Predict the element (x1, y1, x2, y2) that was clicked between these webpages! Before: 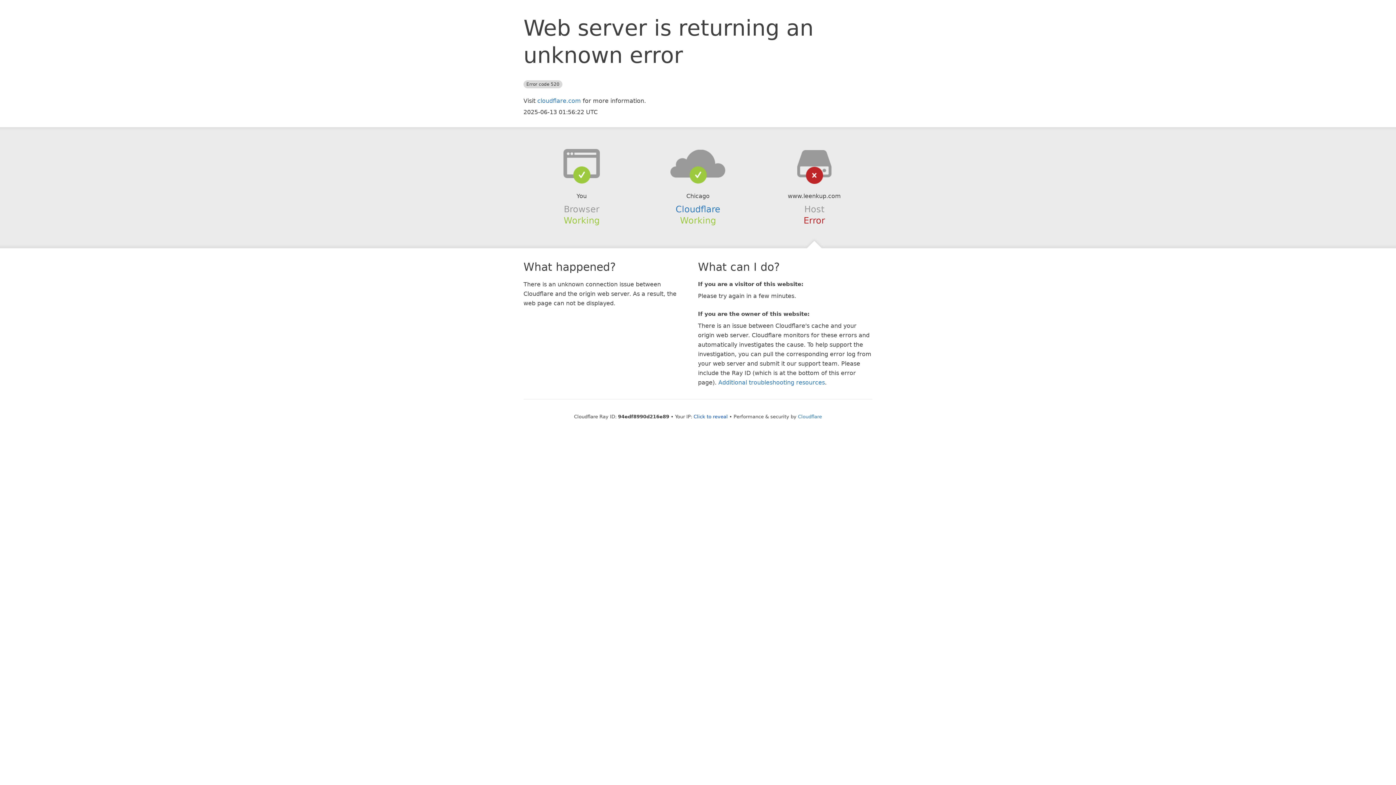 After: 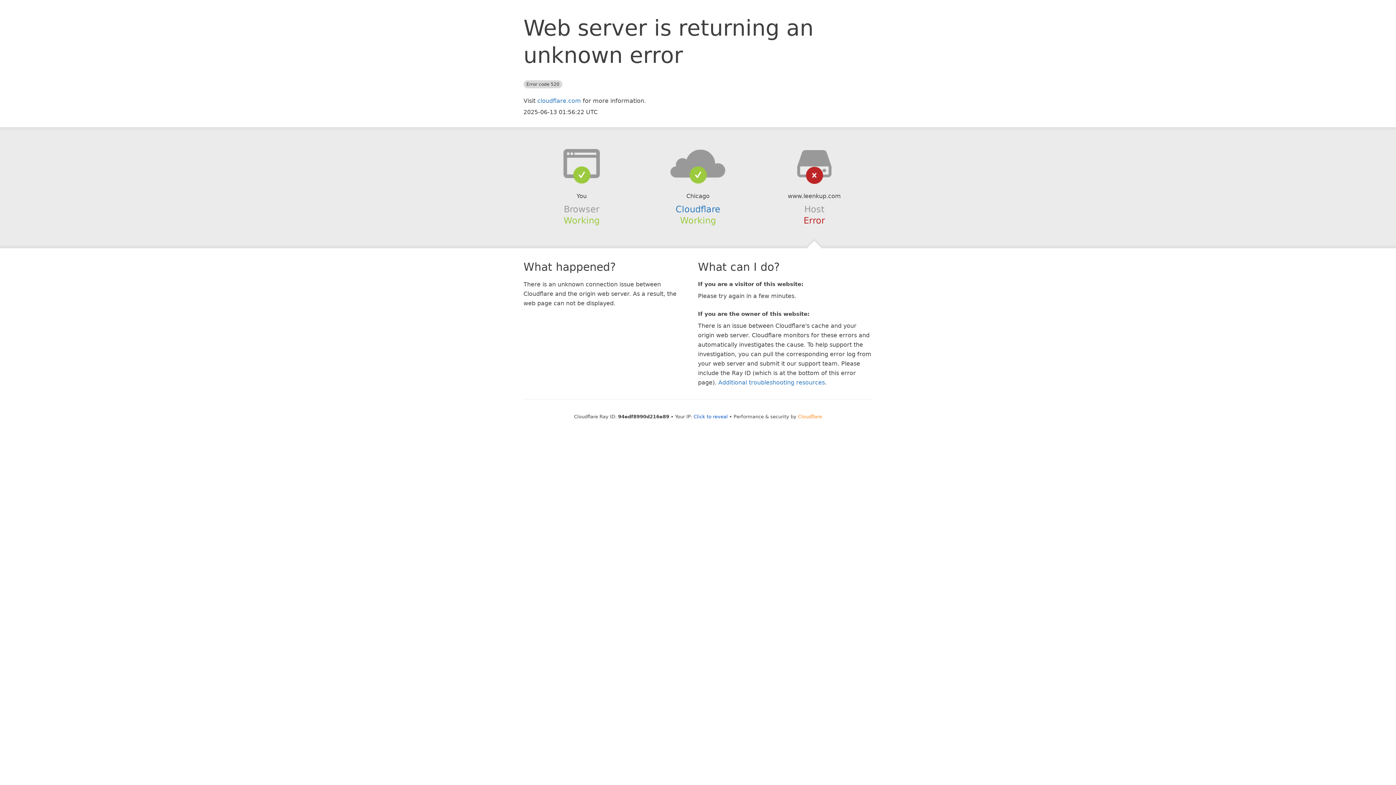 Action: label: Cloudflare bbox: (798, 414, 822, 419)